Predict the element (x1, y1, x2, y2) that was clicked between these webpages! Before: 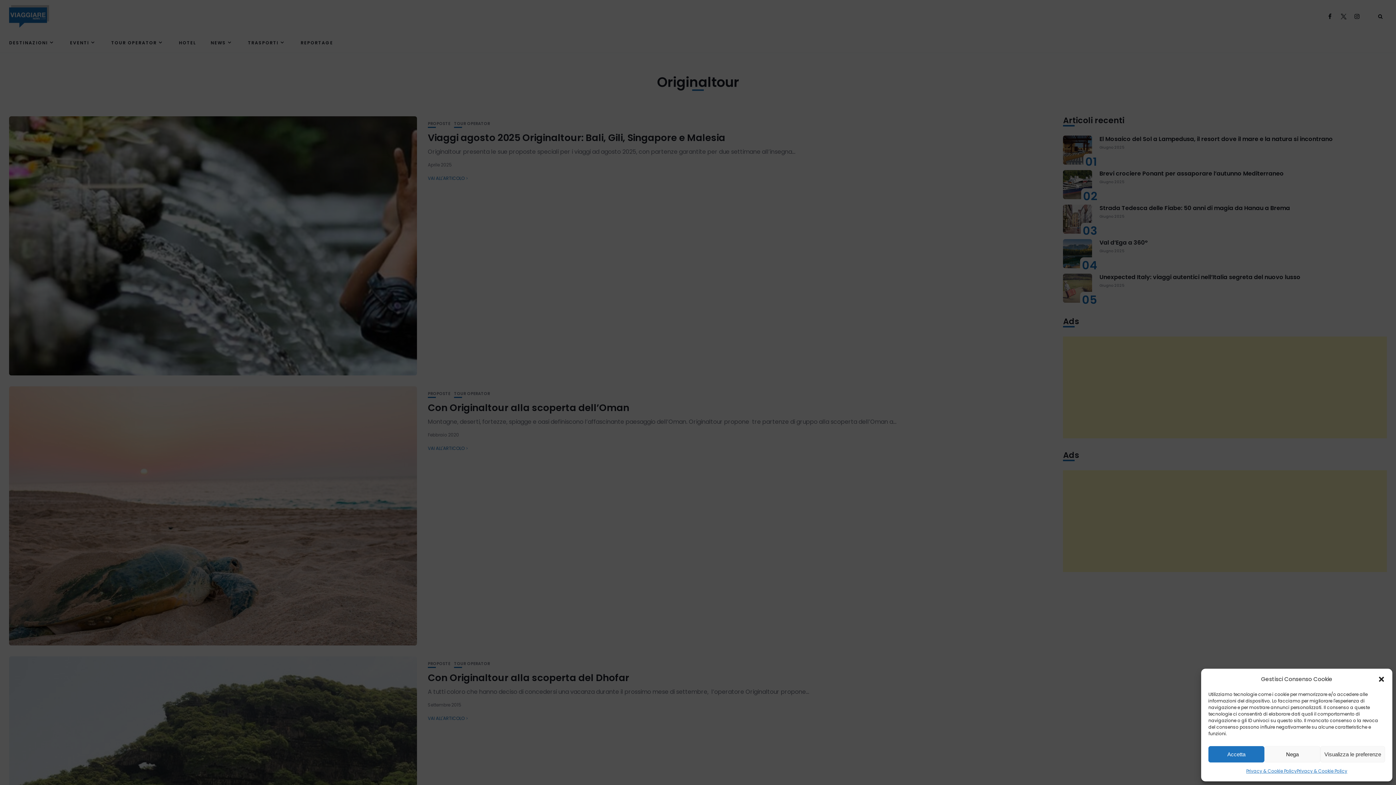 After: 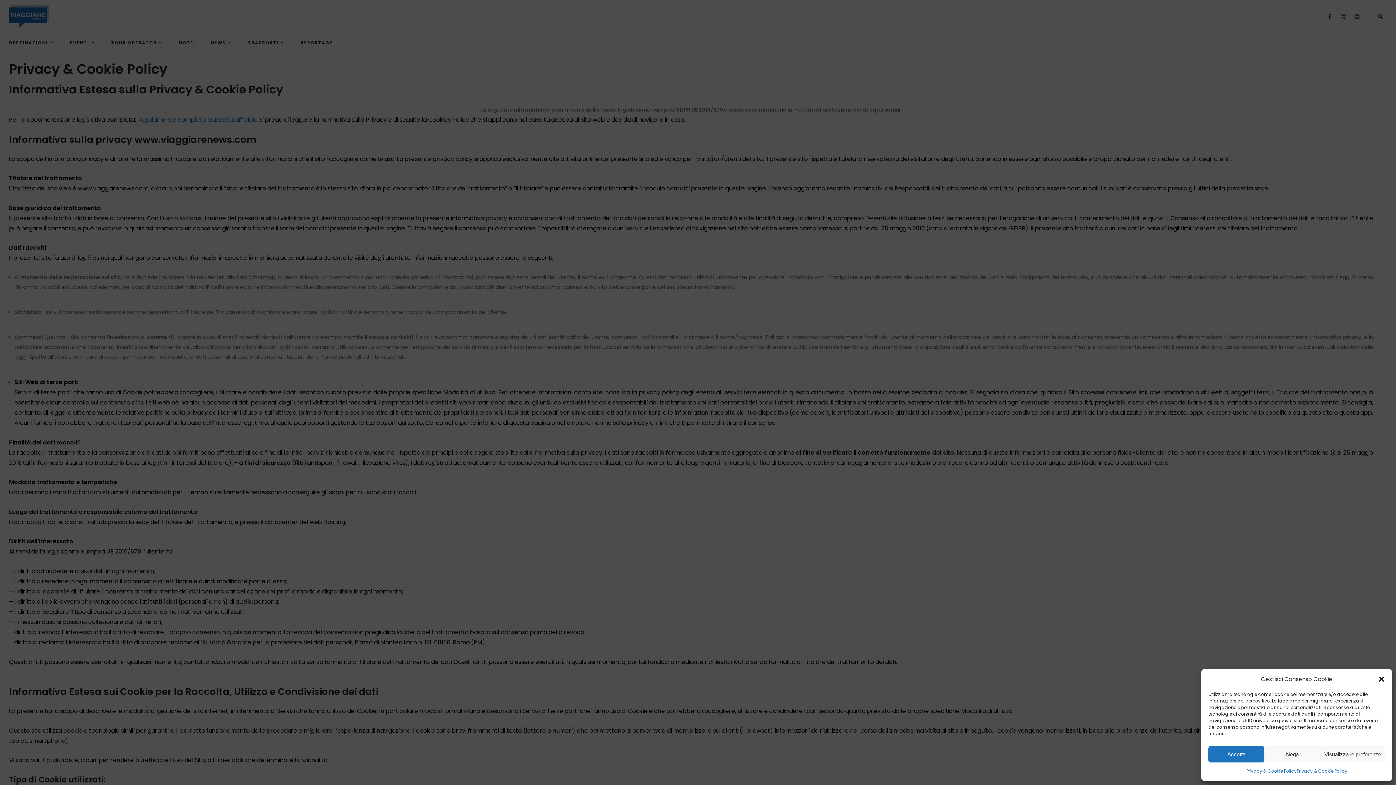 Action: bbox: (1246, 766, 1297, 776) label: Privacy & Cookie Policy